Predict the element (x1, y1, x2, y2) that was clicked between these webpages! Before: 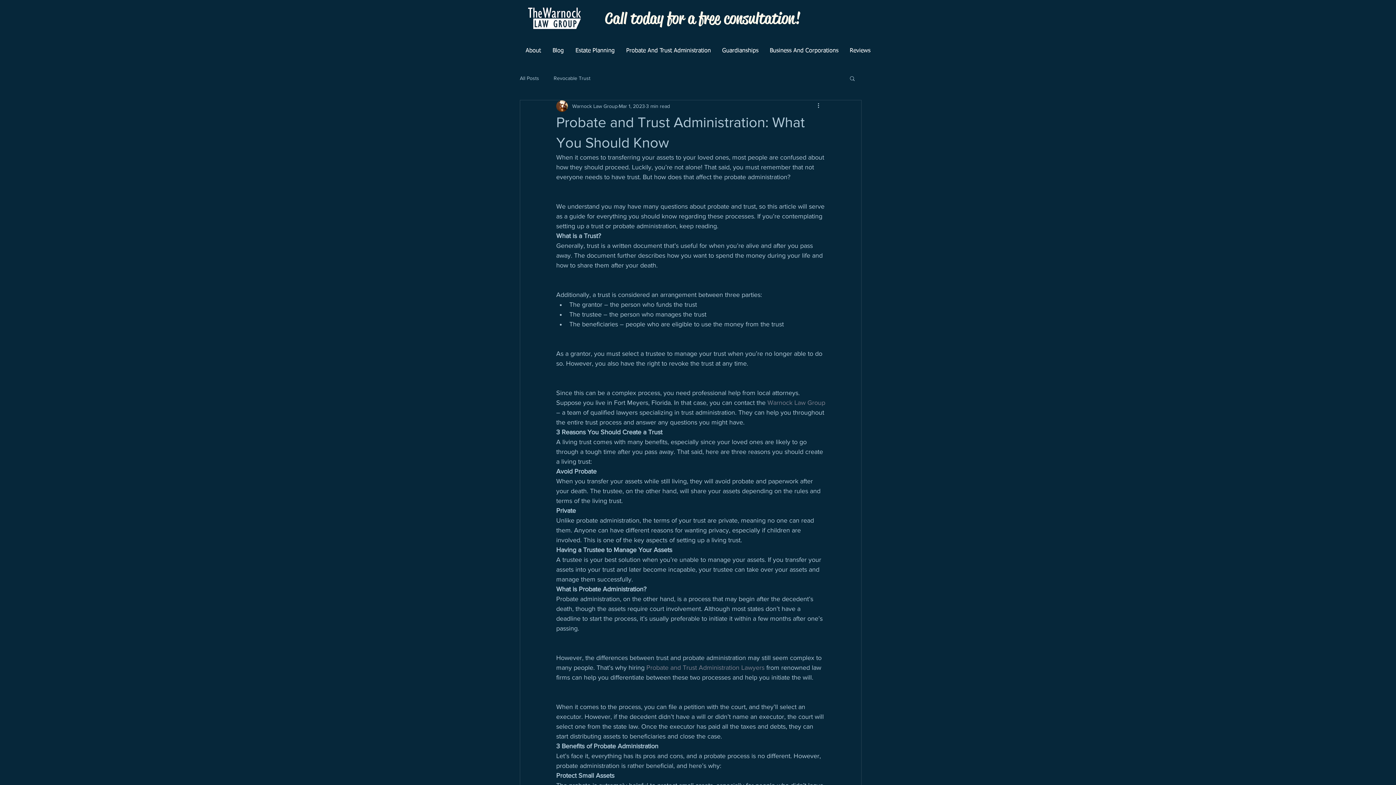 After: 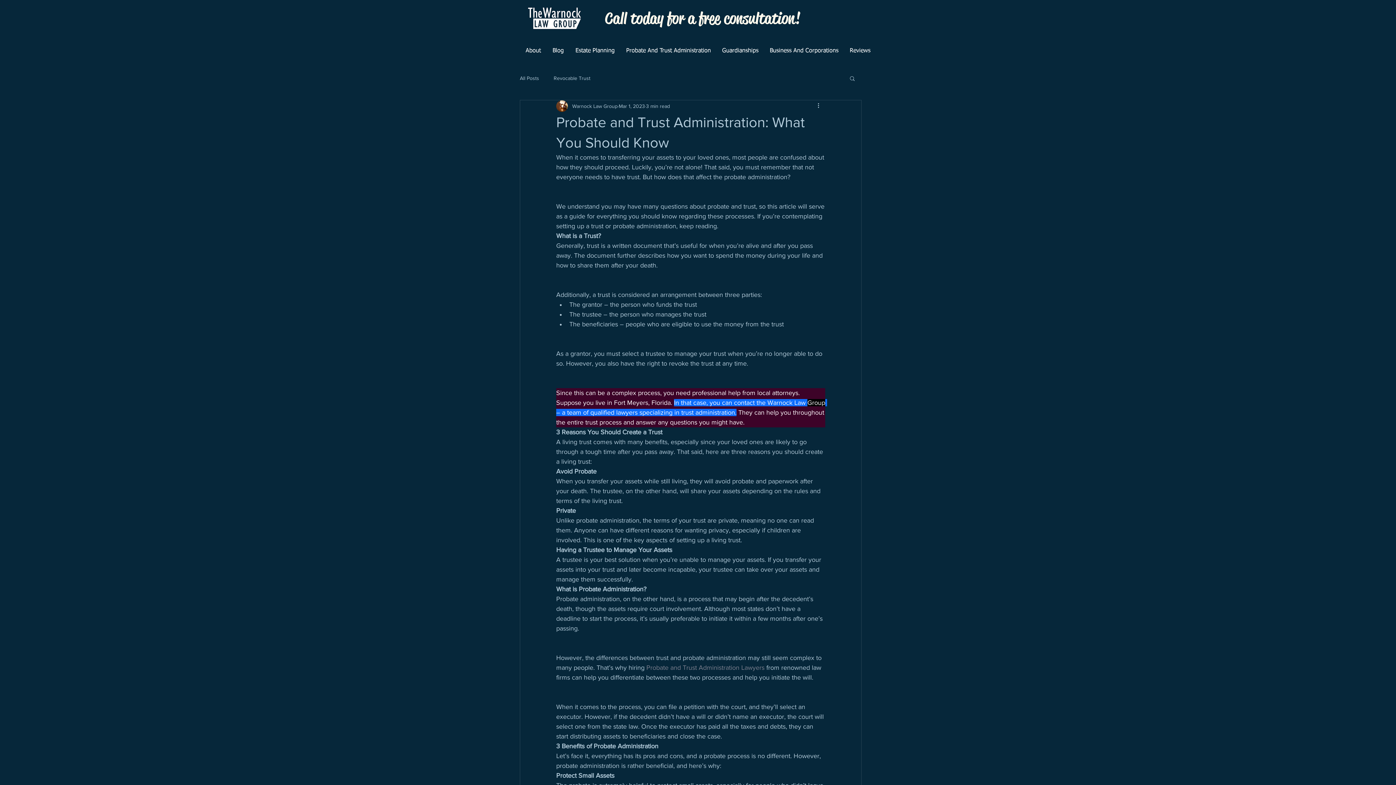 Action: label: Warnock Law Group bbox: (767, 399, 825, 406)